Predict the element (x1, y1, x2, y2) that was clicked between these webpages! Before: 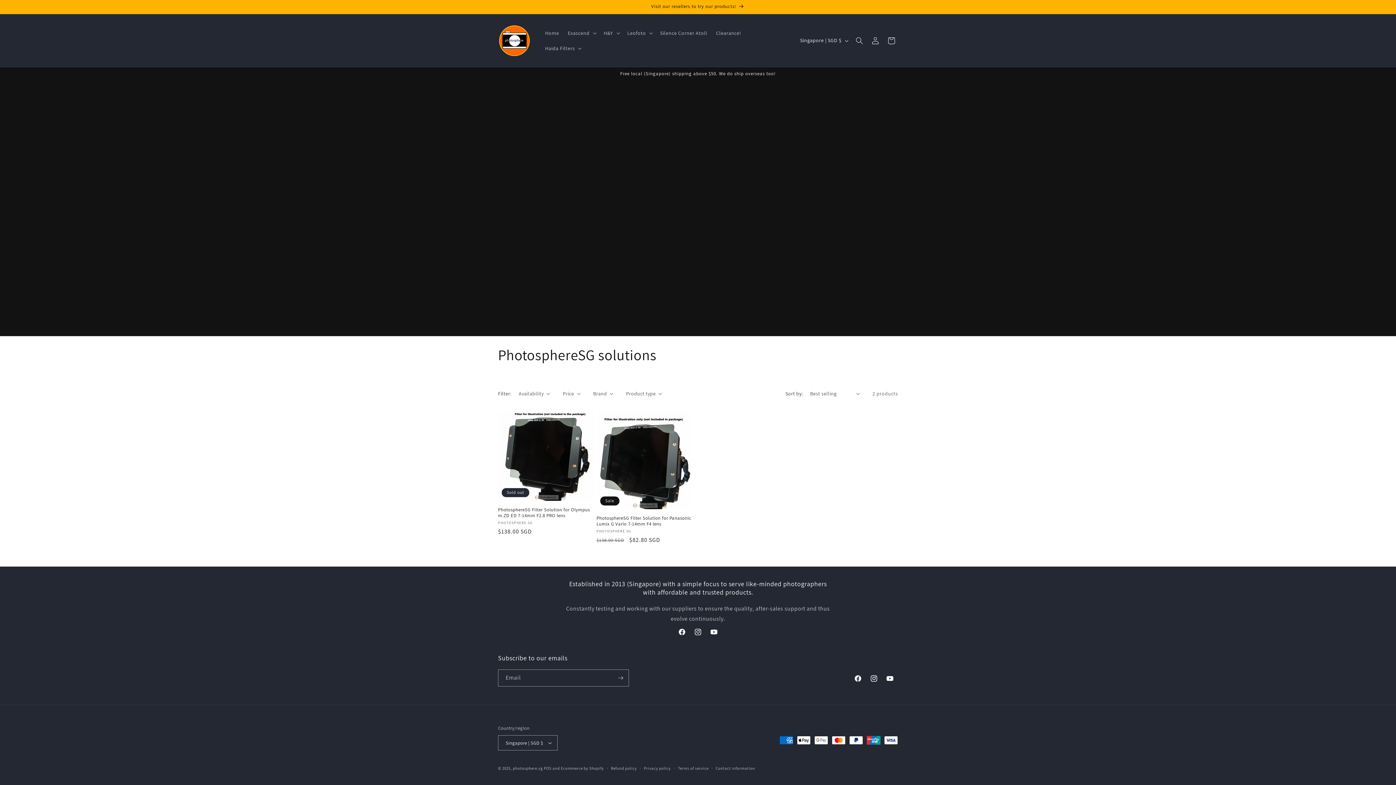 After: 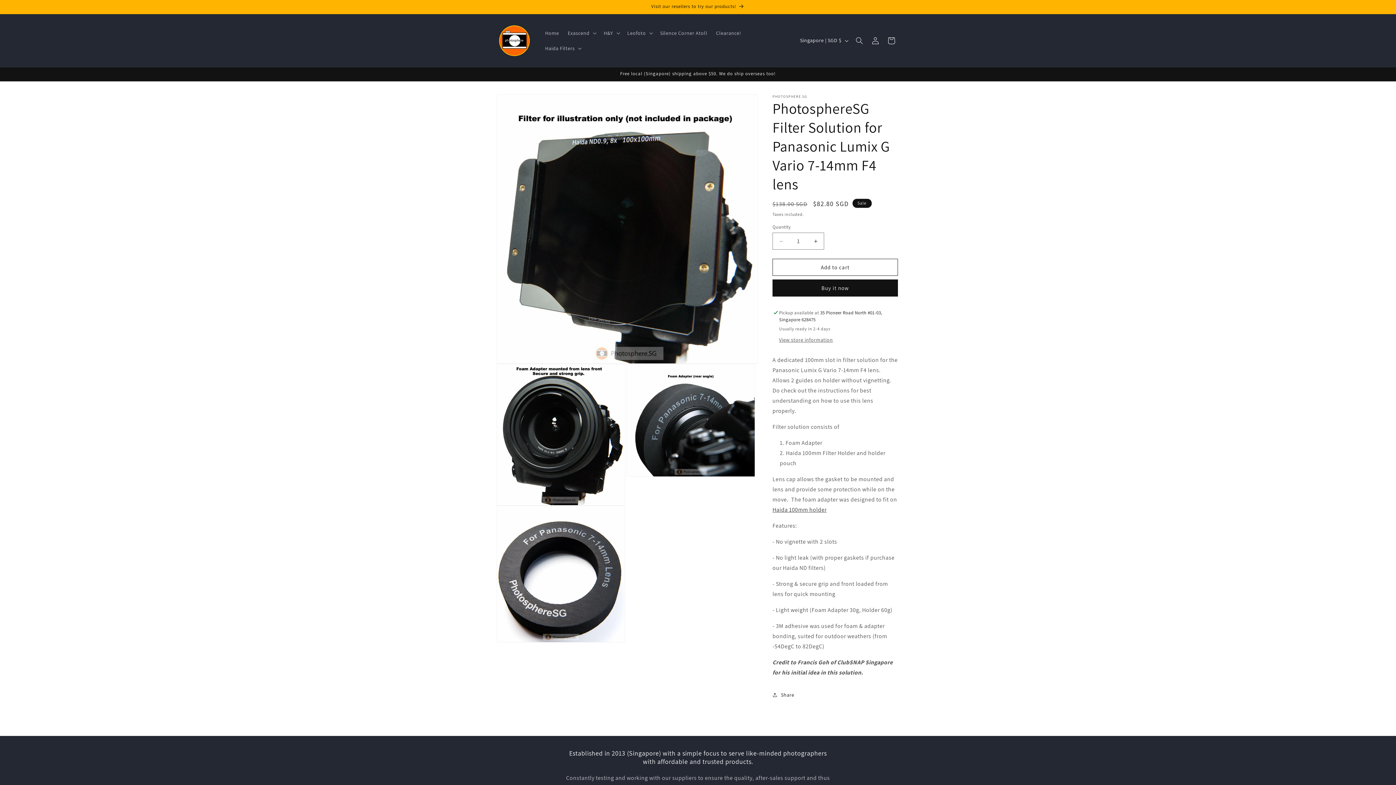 Action: label: PhotosphereSG Filter Solution for Panasonic Lumix G Vario 7-14mm F4 lens bbox: (596, 515, 692, 527)